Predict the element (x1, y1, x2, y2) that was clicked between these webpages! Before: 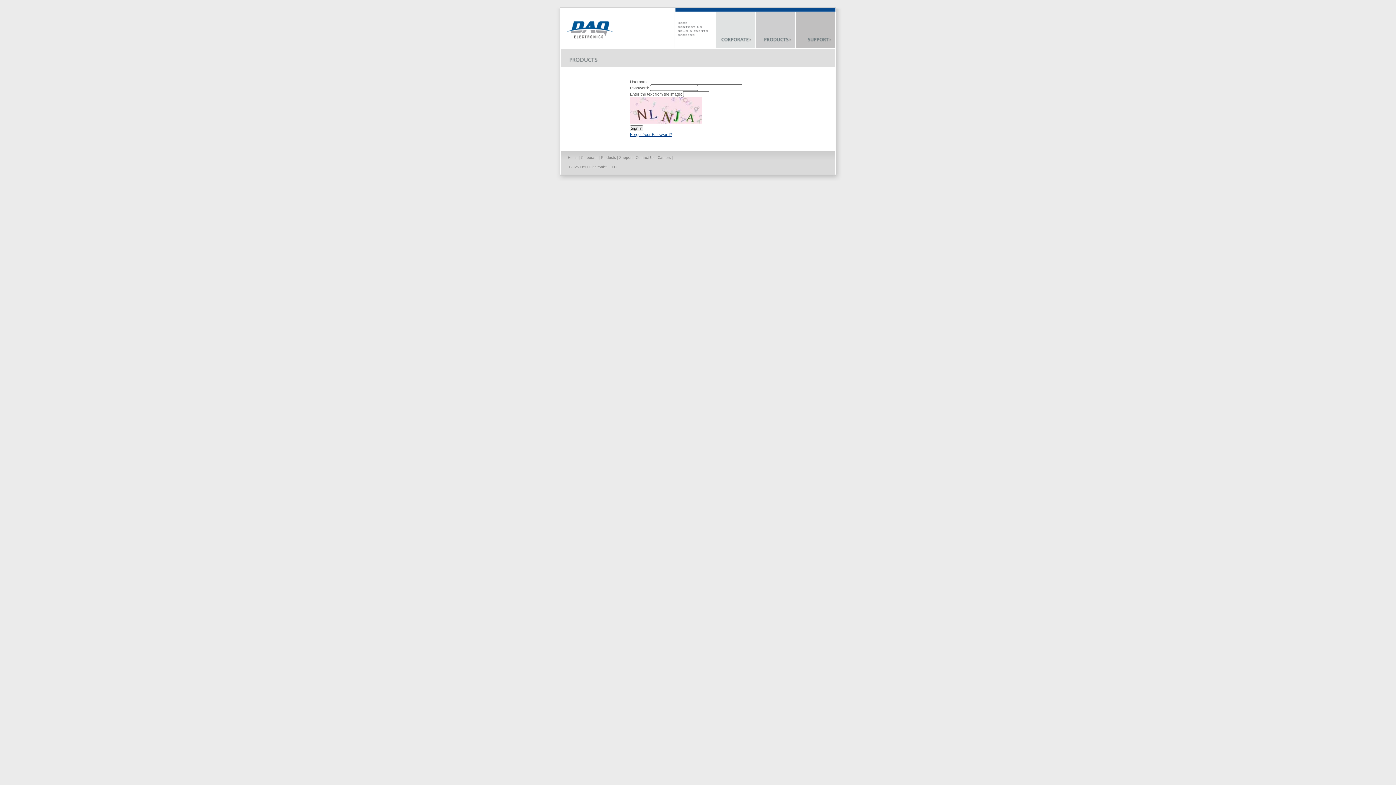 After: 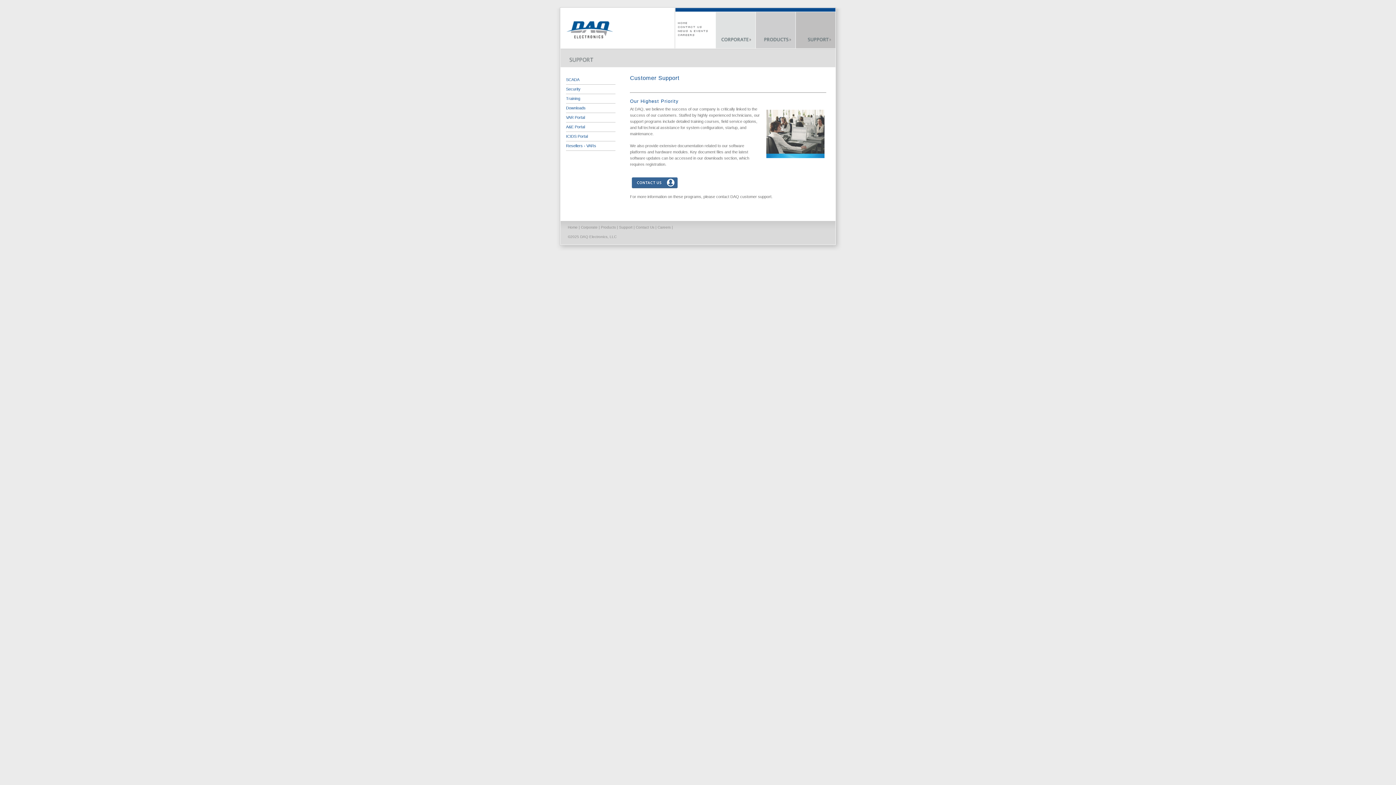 Action: bbox: (619, 155, 632, 159) label: Support